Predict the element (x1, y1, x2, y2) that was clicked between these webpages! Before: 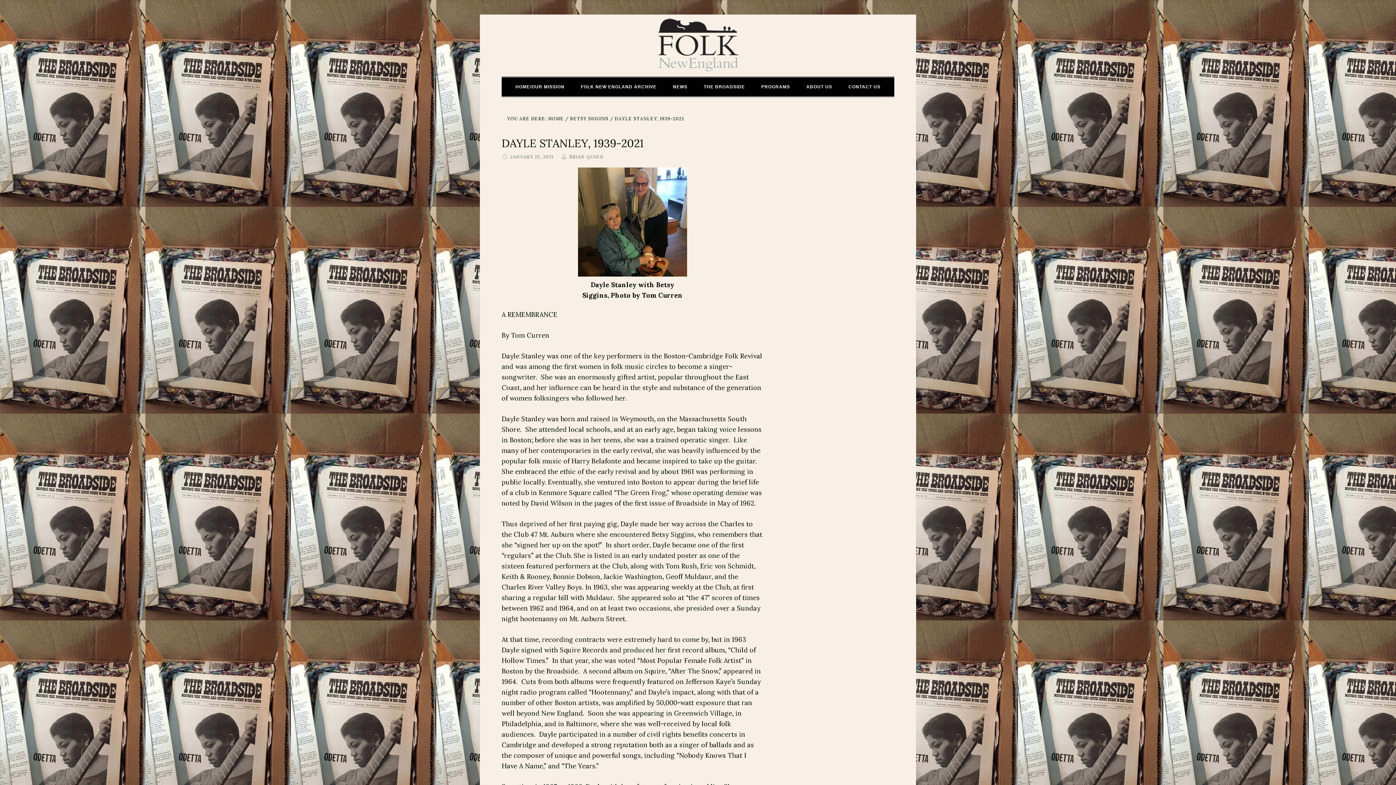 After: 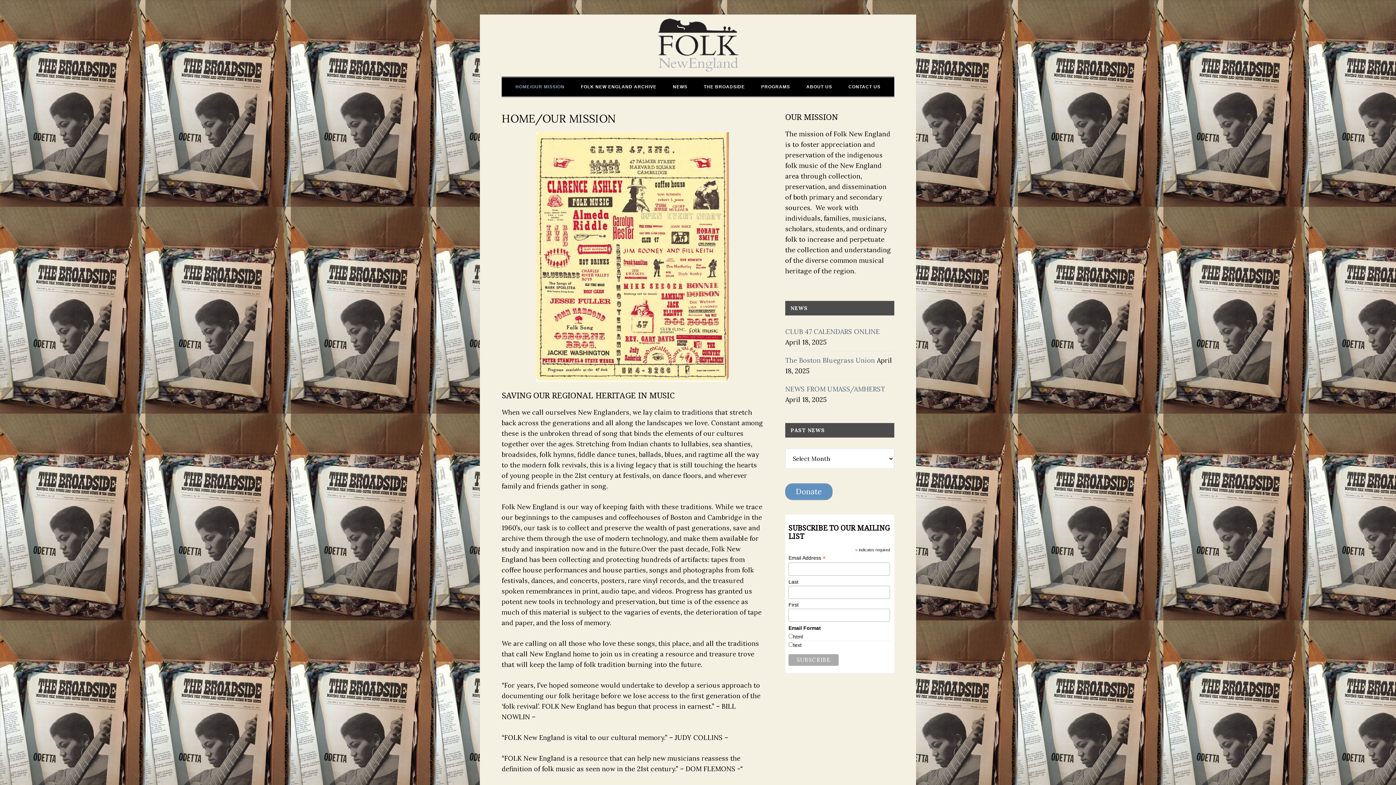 Action: label: HOME/OUR MISSION bbox: (508, 77, 572, 96)